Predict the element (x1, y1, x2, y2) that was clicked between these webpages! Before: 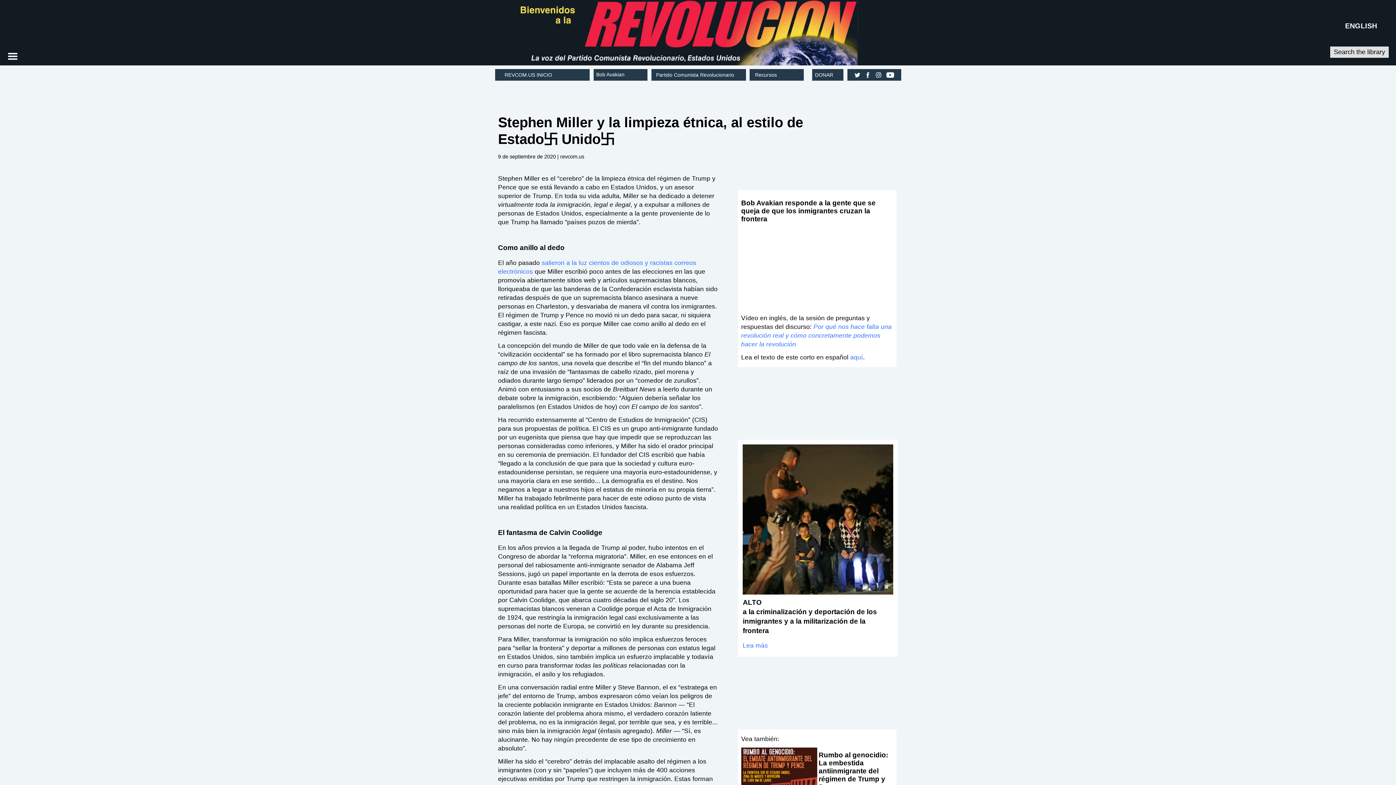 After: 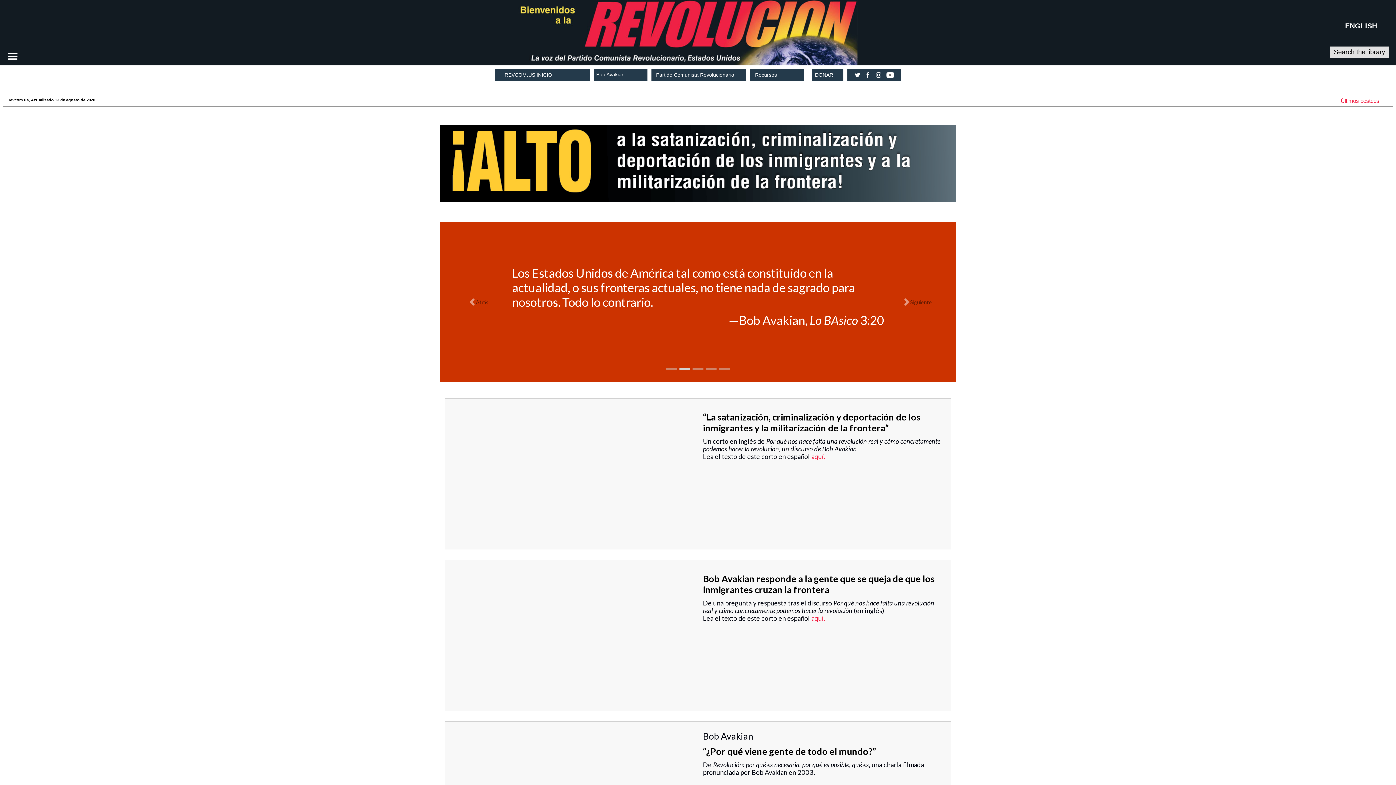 Action: bbox: (742, 642, 768, 649) label: Lea más